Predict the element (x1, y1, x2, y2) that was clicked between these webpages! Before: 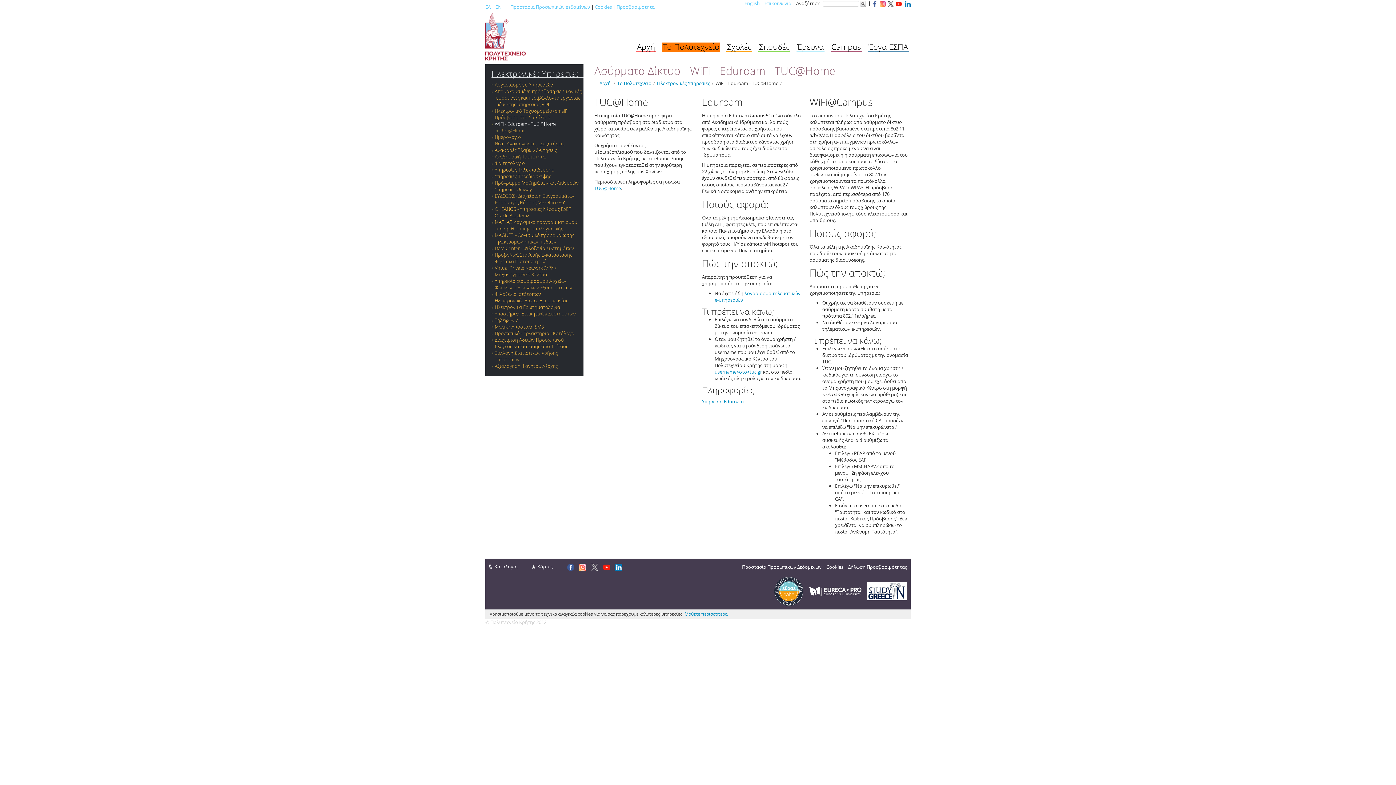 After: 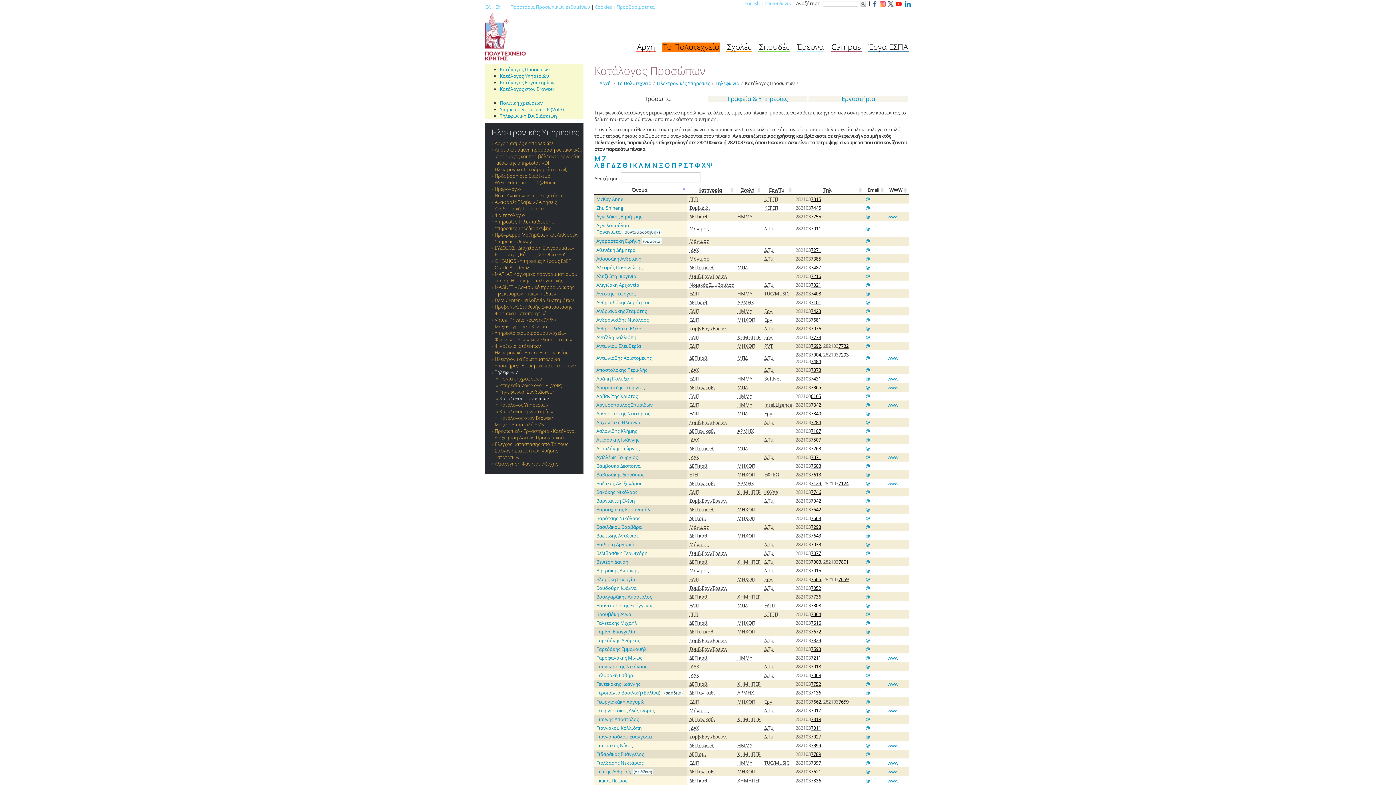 Action: bbox: (494, 563, 517, 570) label: Κατάλογοι